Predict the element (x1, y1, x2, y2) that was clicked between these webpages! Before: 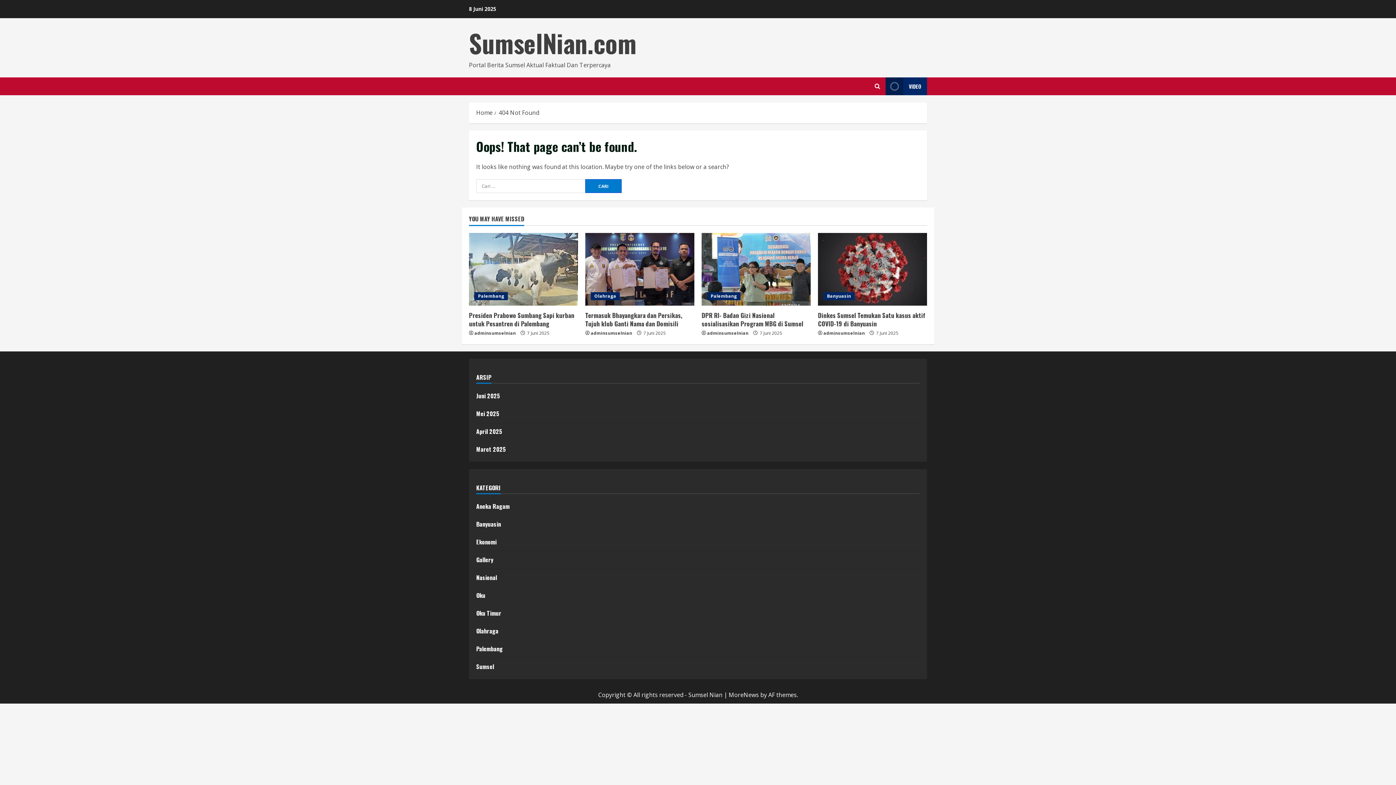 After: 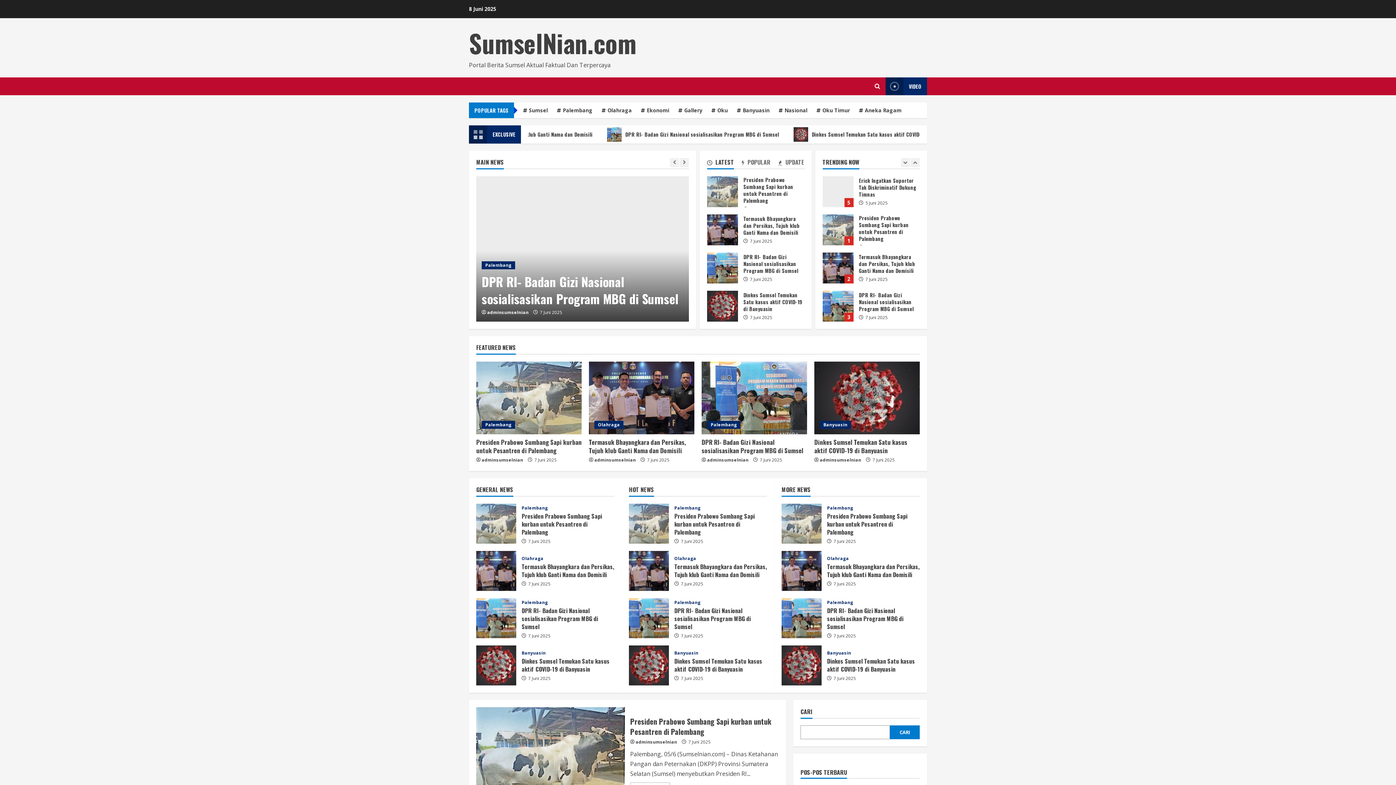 Action: bbox: (498, 108, 539, 116) label: 404 Not Found